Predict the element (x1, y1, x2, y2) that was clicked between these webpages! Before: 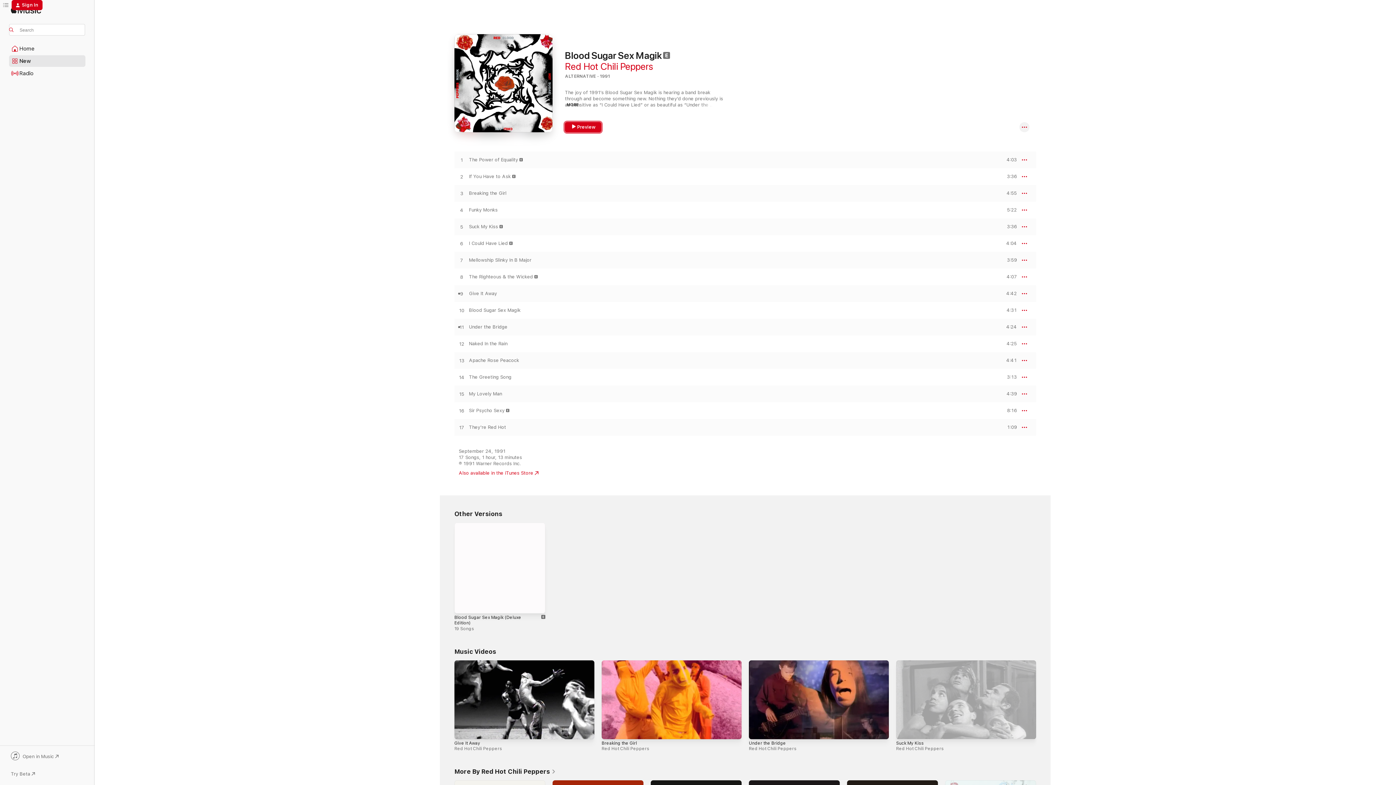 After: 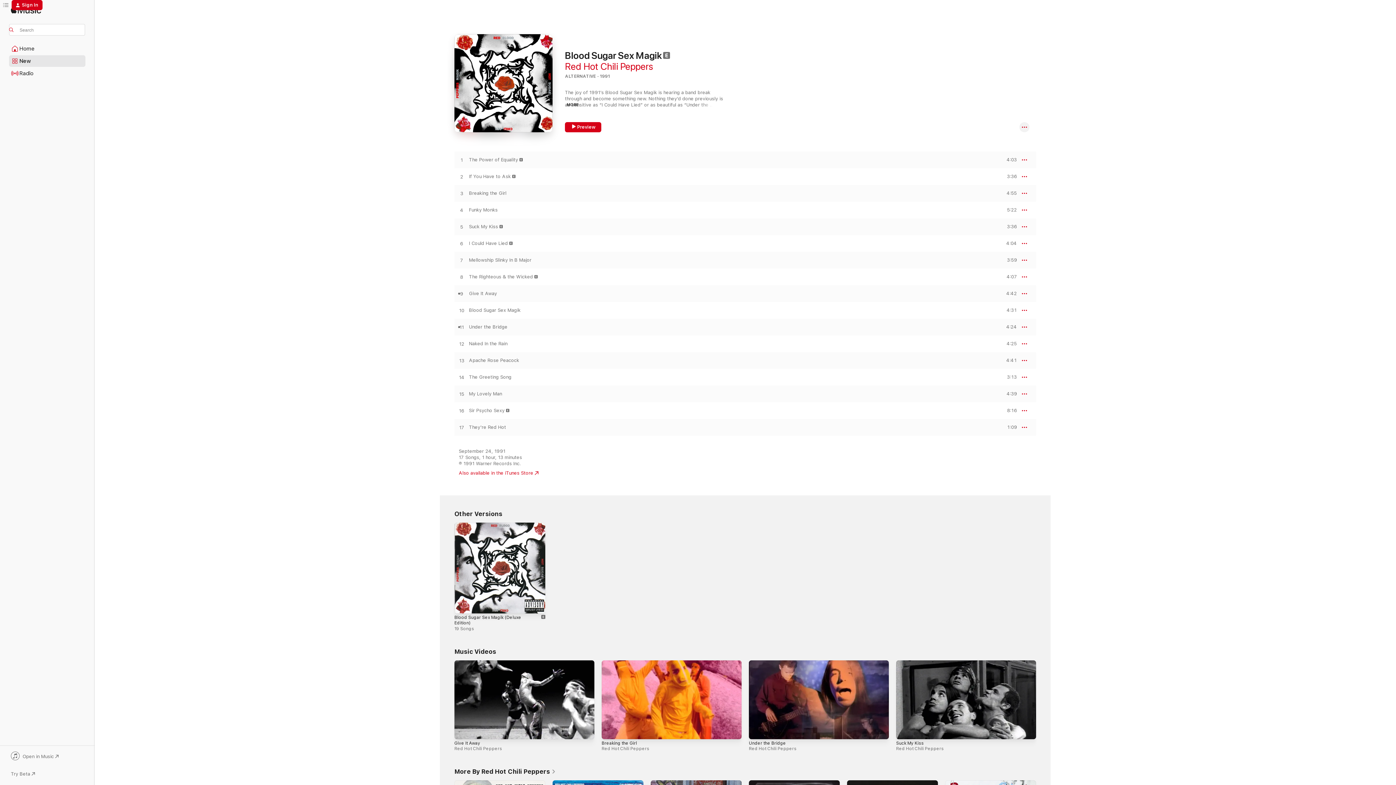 Action: label: Open in Music bbox: (9, 752, 85, 762)